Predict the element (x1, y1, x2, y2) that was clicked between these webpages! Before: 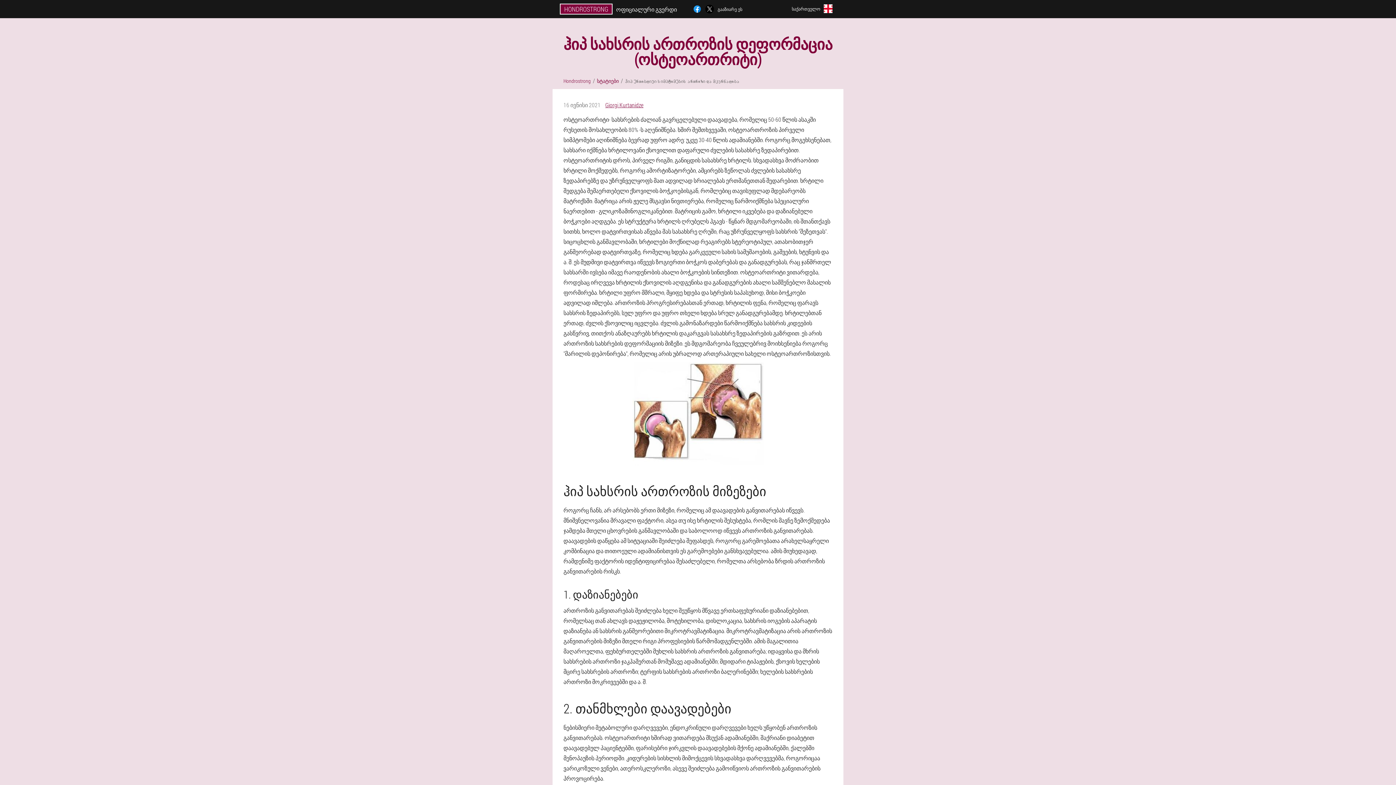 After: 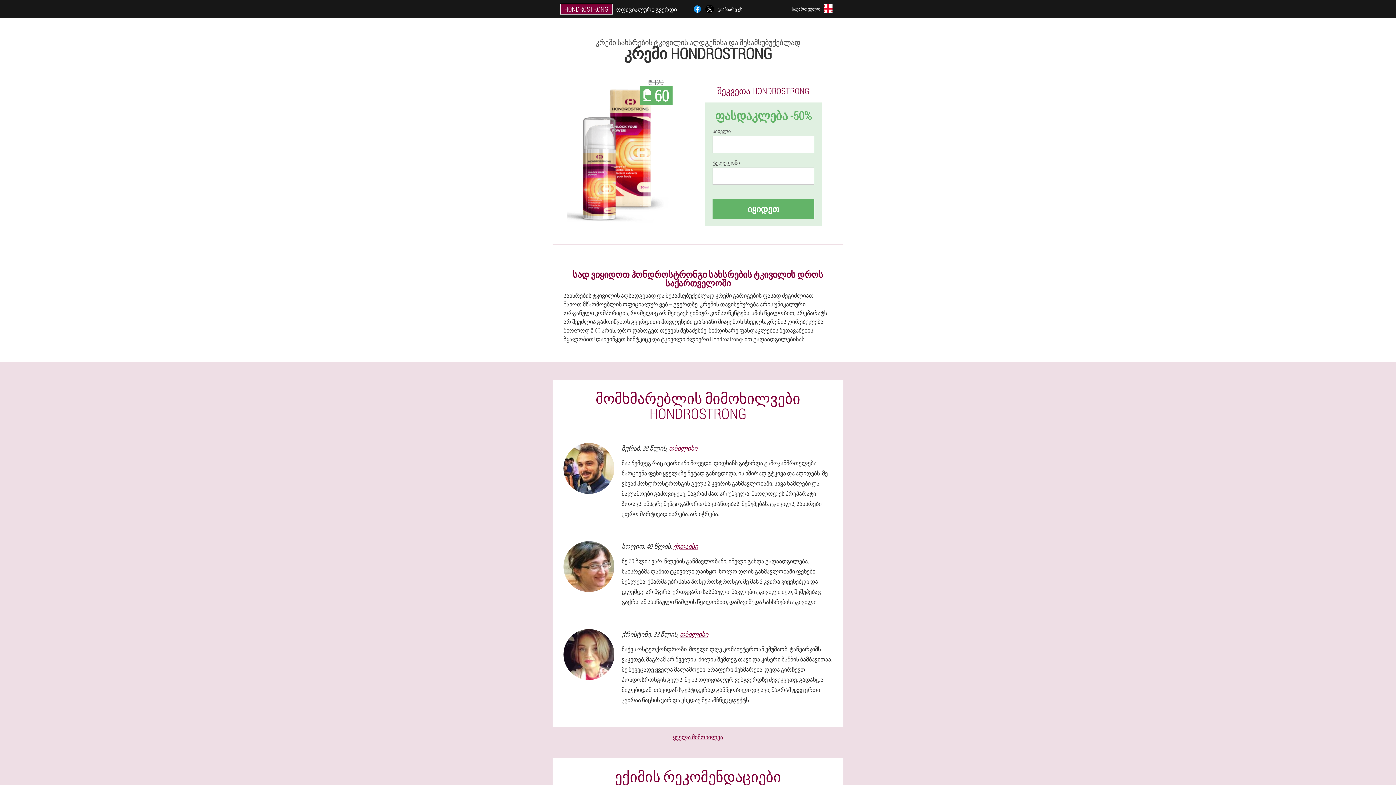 Action: label: HONDROSTRONG	ოფიციალური გვერდი bbox: (560, 0, 680, 18)